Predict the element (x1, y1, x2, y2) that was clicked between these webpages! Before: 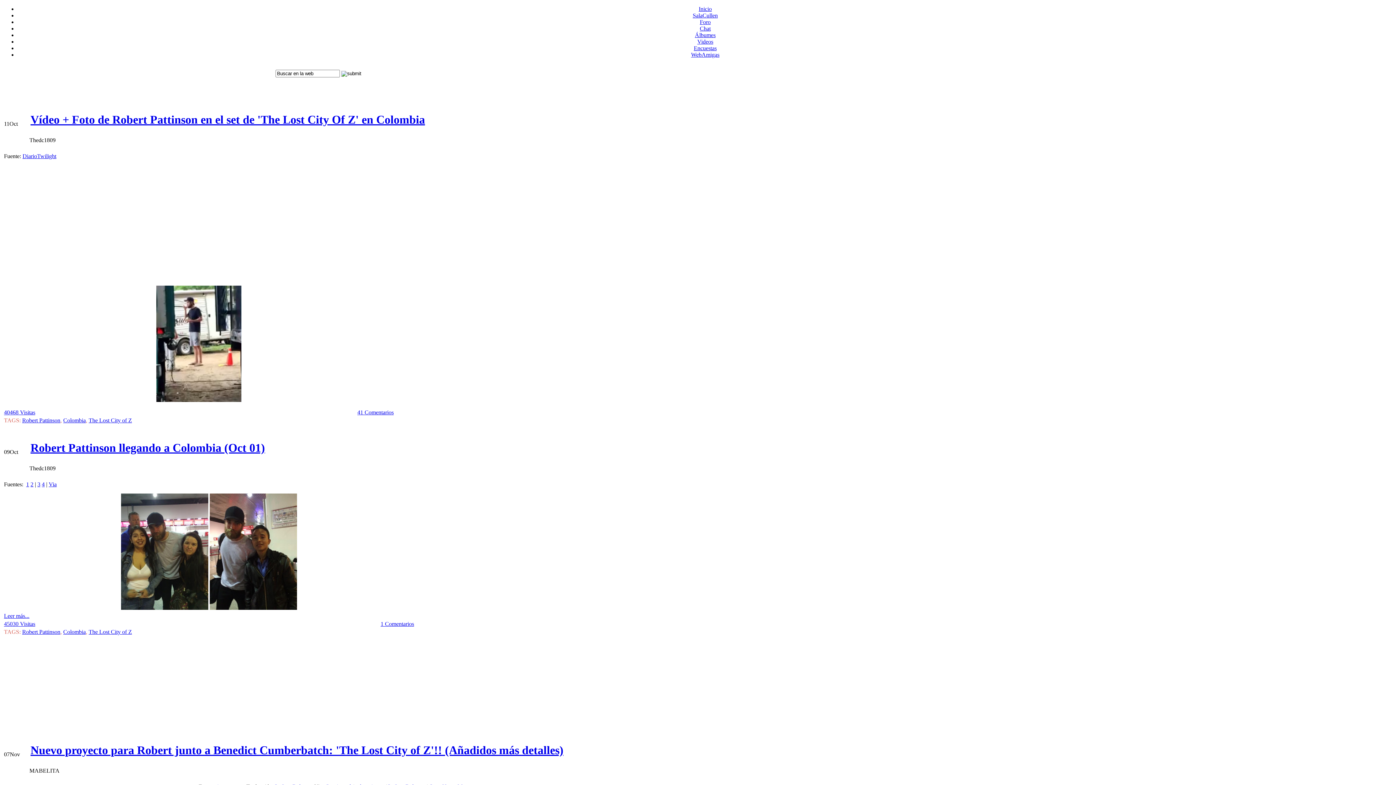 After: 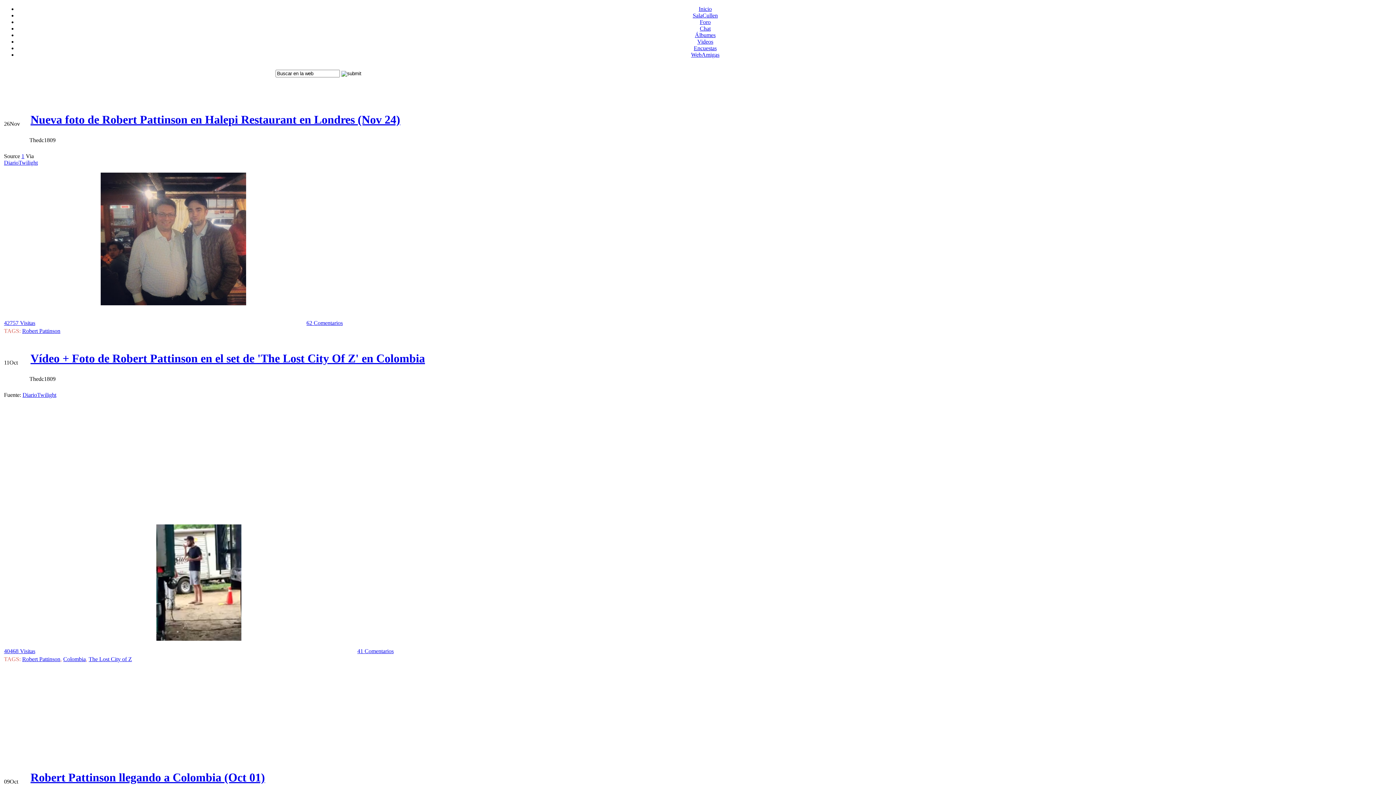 Action: label: Robert Pattinson bbox: (22, 629, 60, 635)